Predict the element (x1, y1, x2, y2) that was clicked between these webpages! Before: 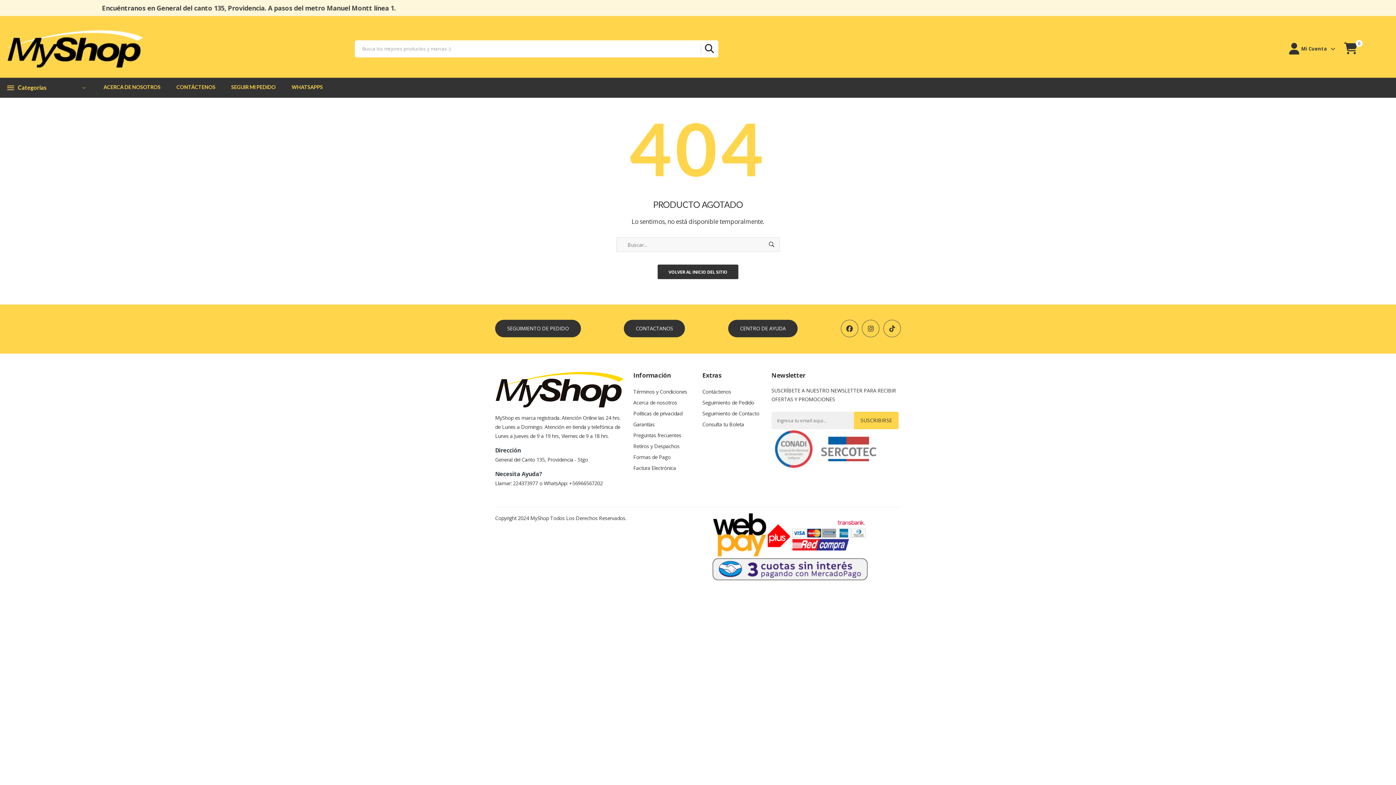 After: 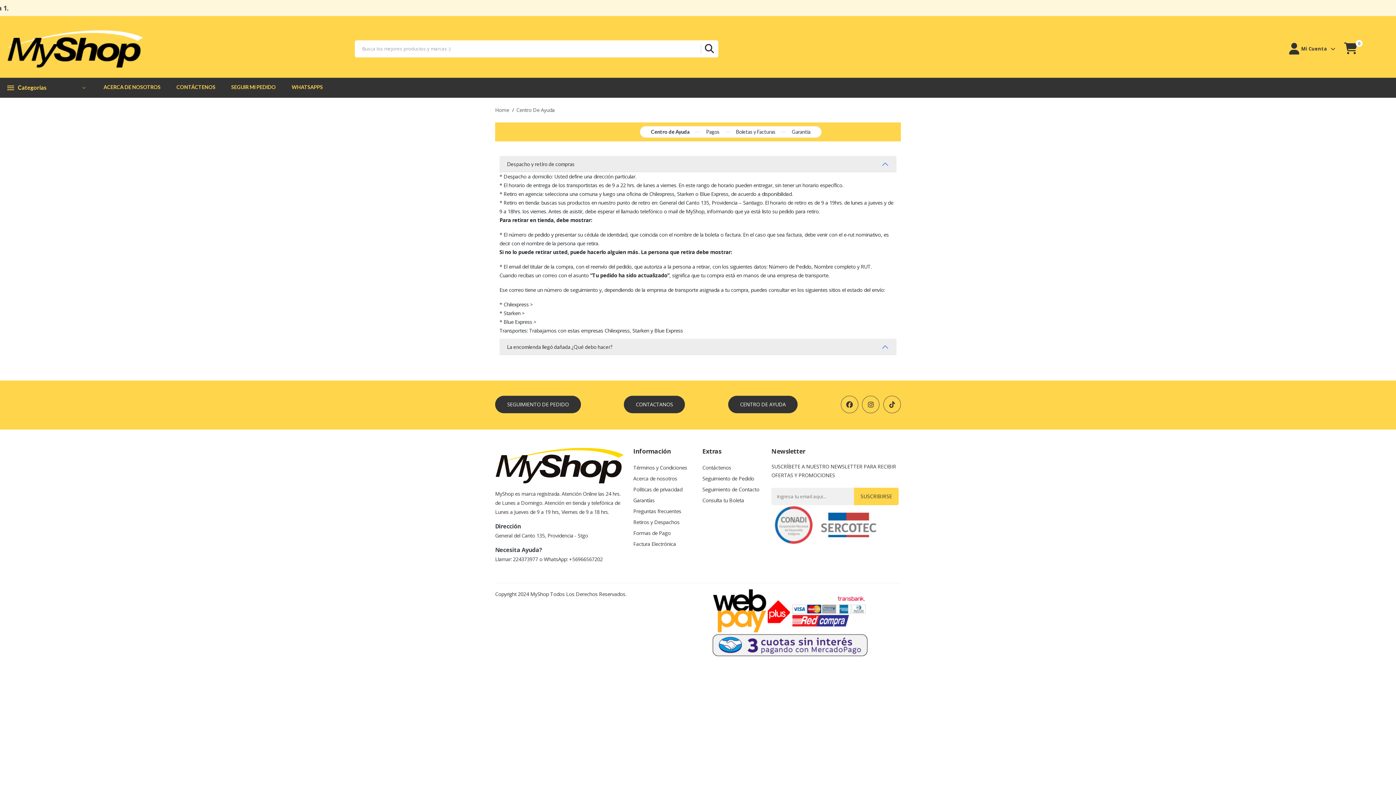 Action: label: CENTRO DE AYUDA bbox: (728, 320, 797, 337)